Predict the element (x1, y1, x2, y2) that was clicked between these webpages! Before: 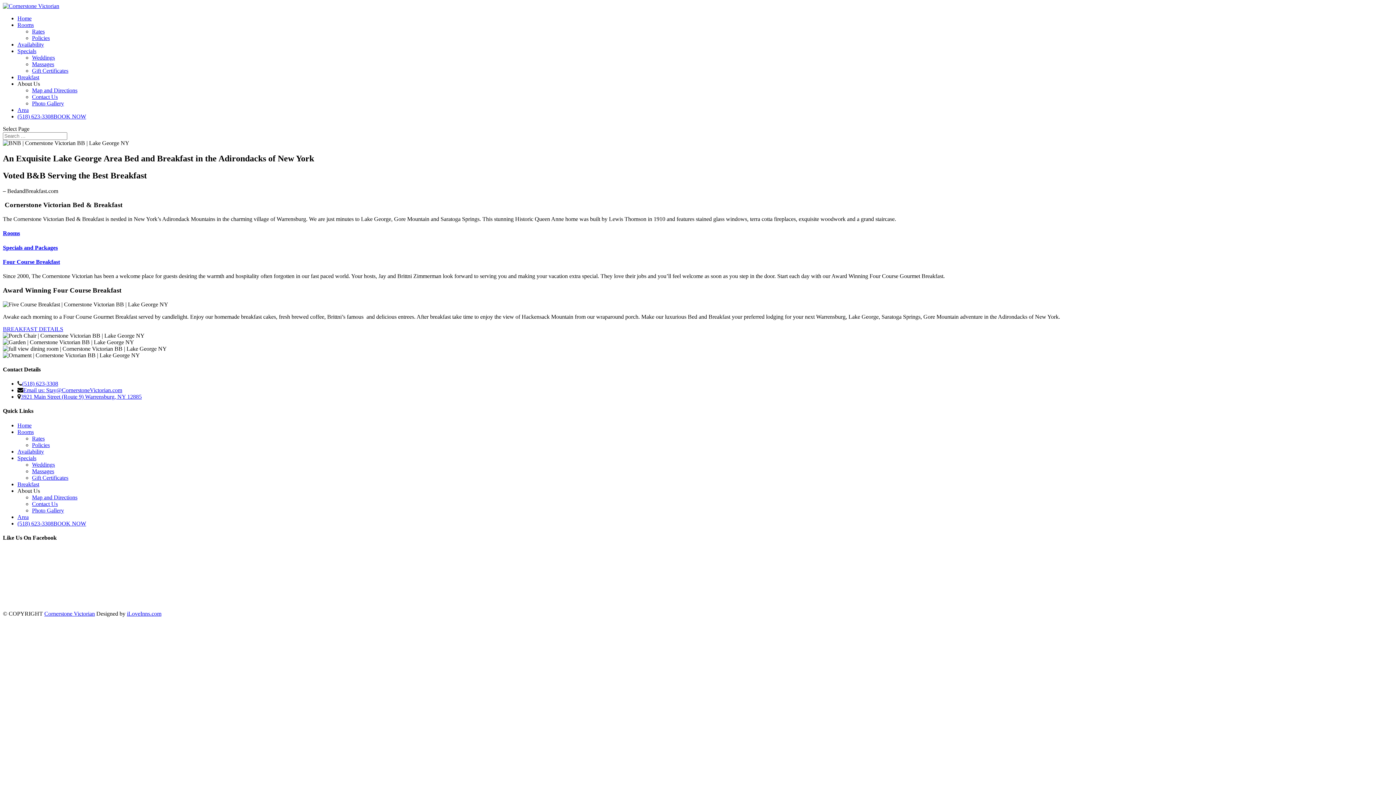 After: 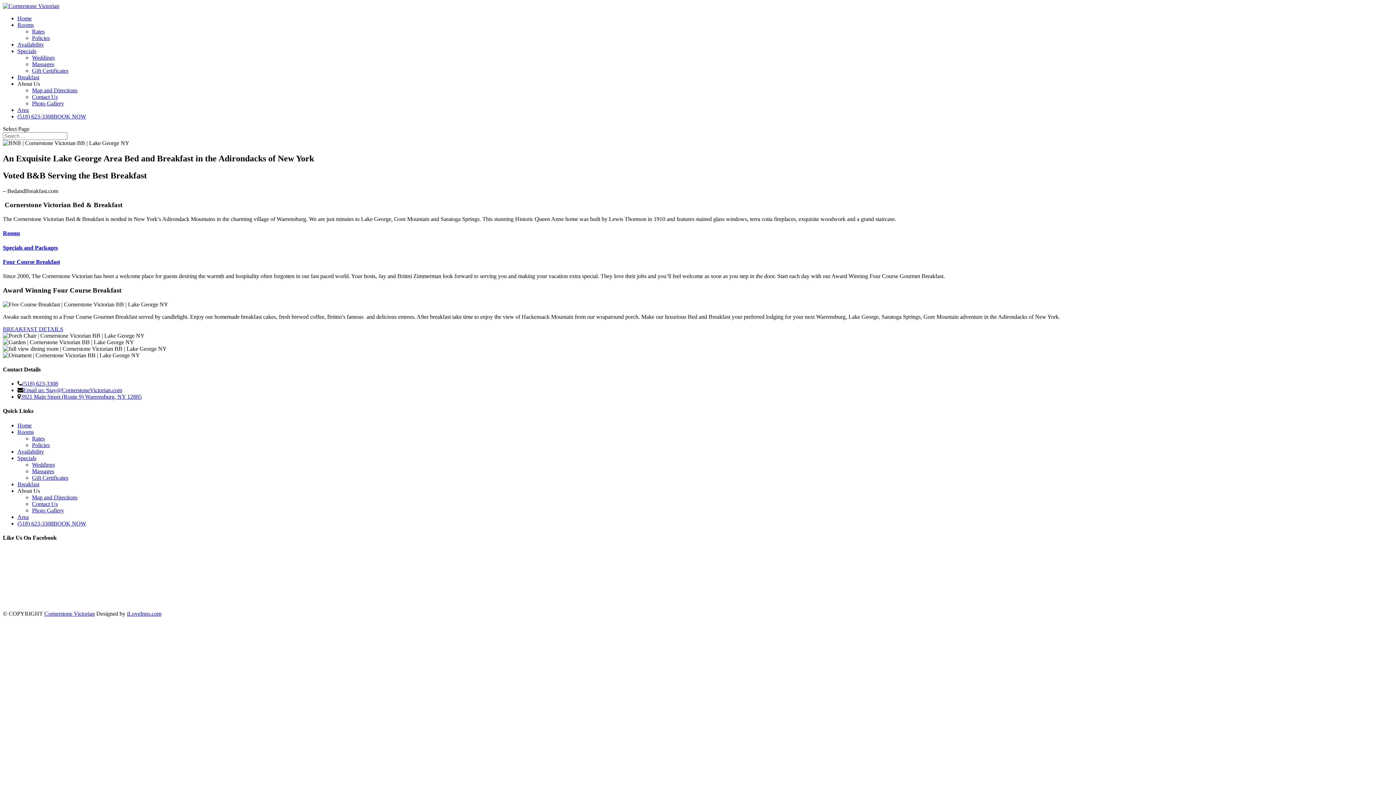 Action: label: Availability bbox: (17, 448, 44, 454)